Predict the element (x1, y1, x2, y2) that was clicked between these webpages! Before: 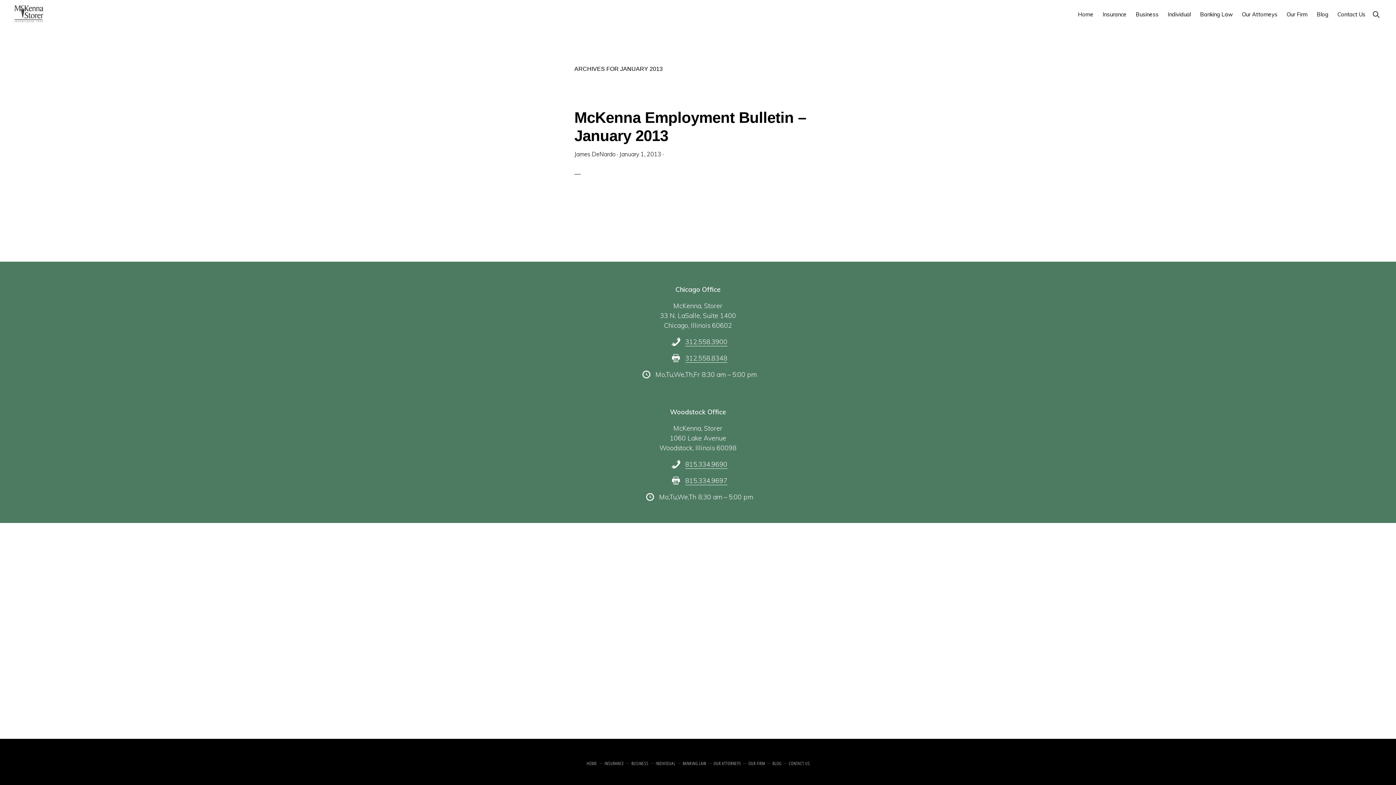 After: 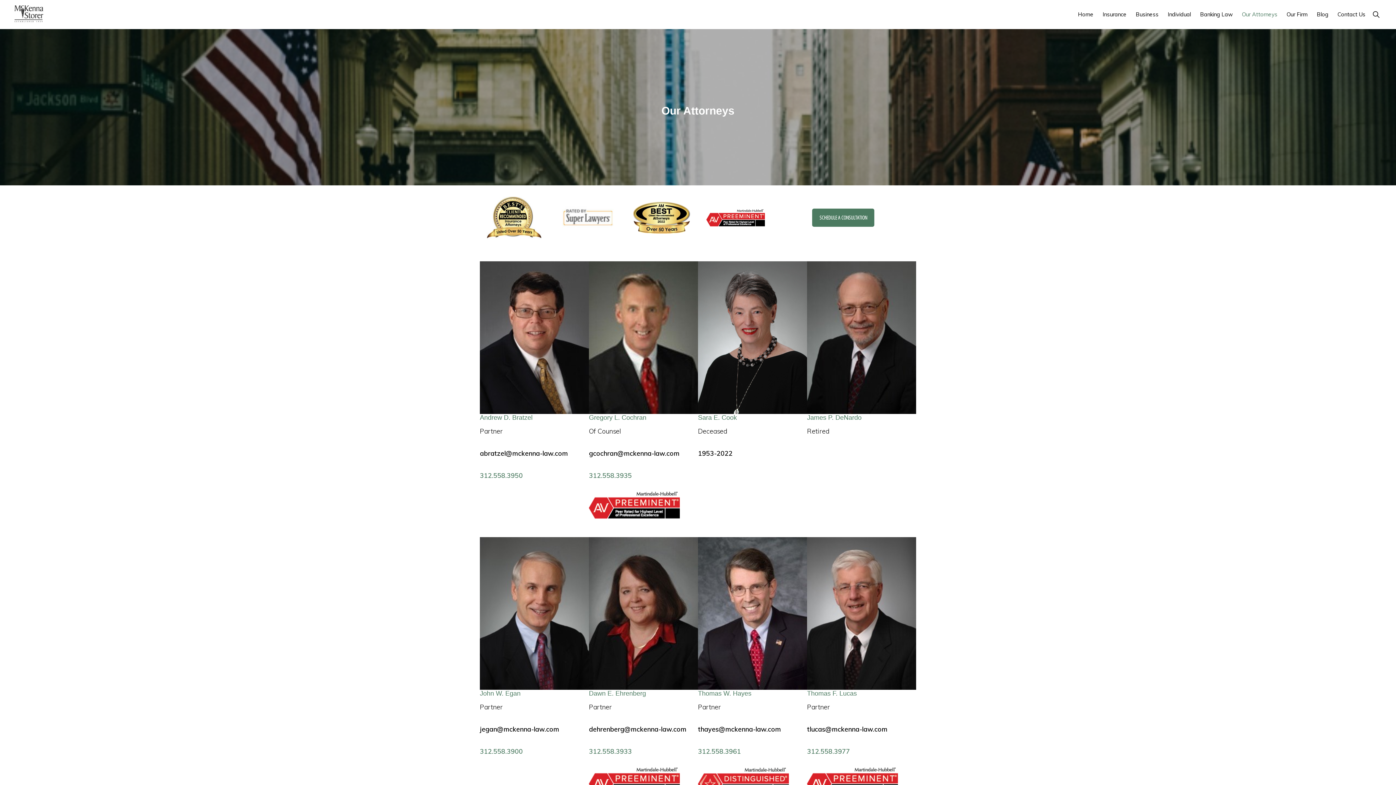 Action: bbox: (1238, 4, 1281, 24) label: Our Attorneys